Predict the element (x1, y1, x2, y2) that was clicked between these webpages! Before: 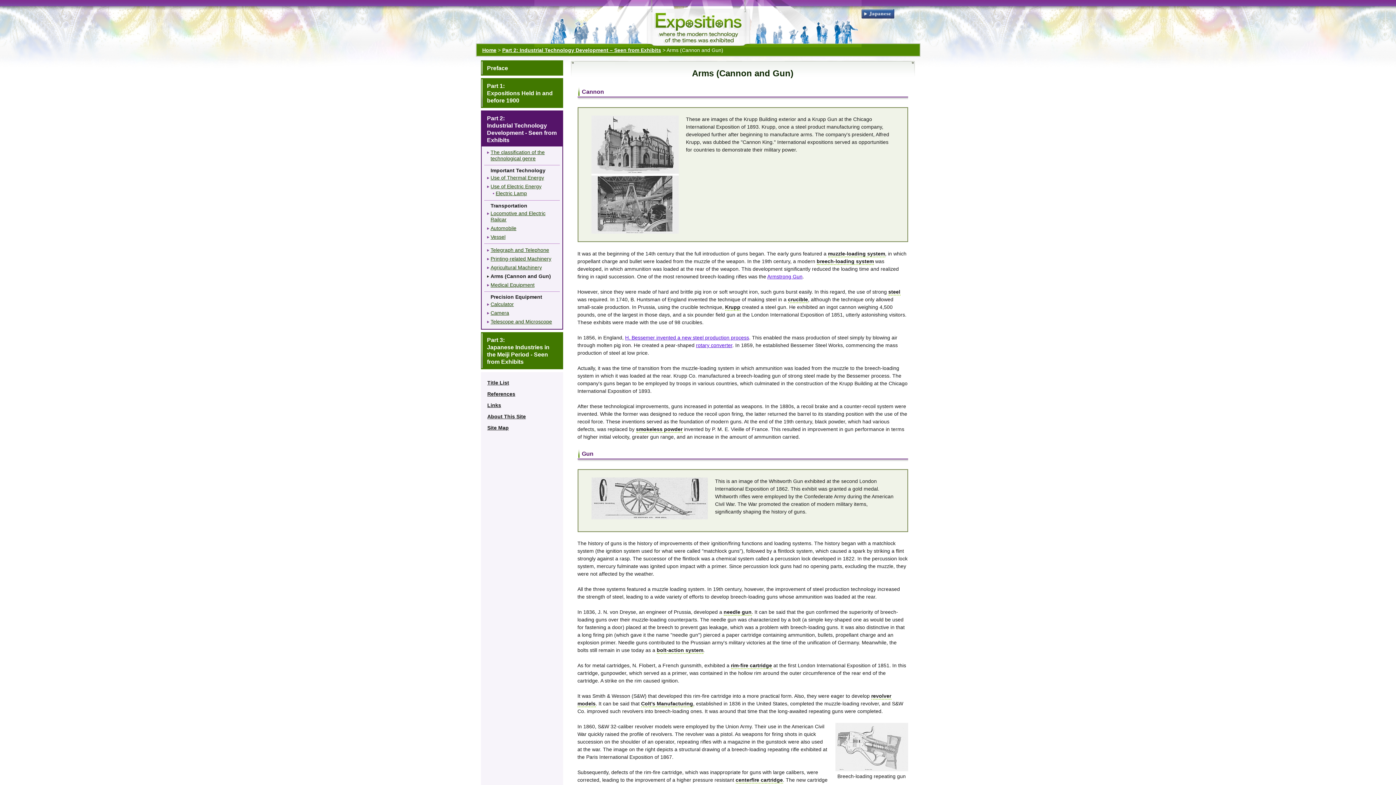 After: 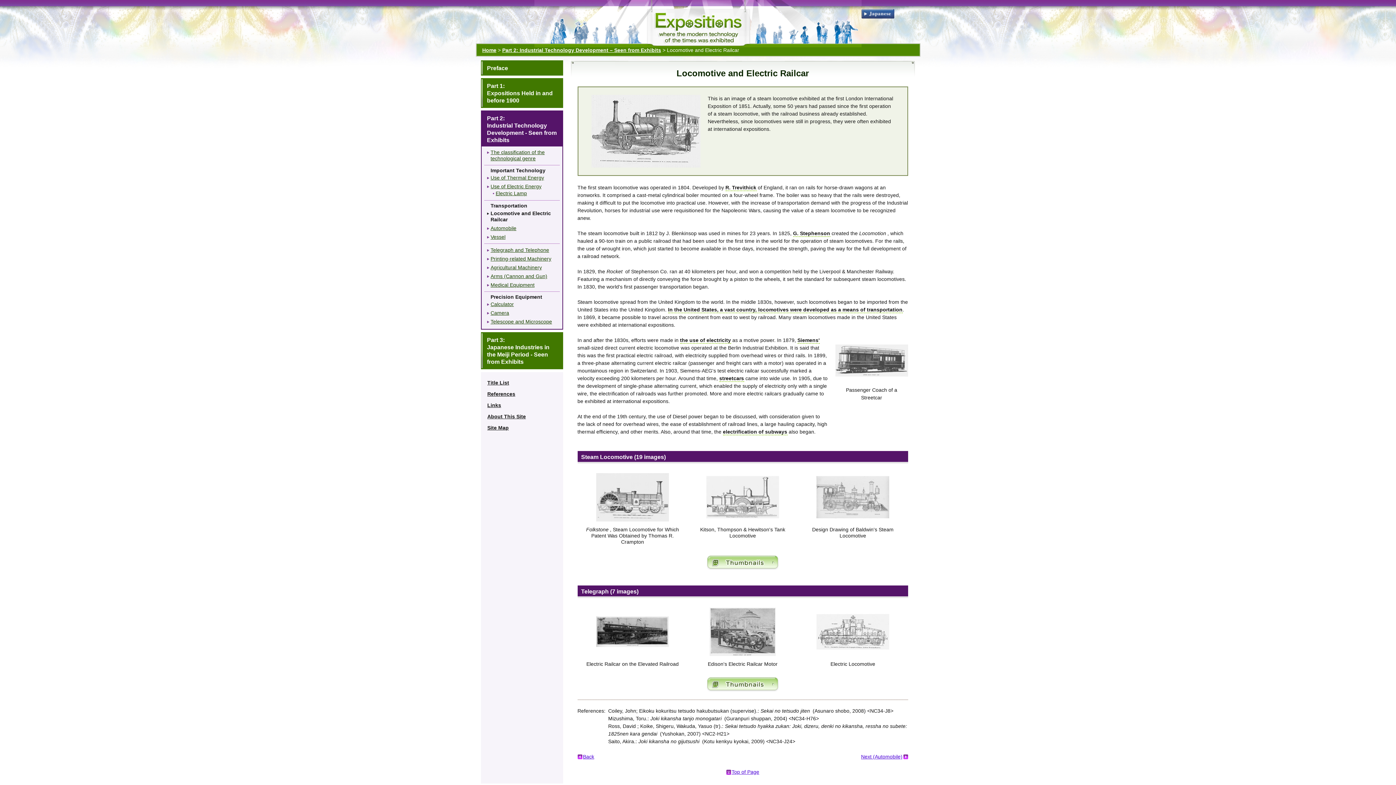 Action: label: Locomotive and Electric Railcar bbox: (484, 210, 559, 222)